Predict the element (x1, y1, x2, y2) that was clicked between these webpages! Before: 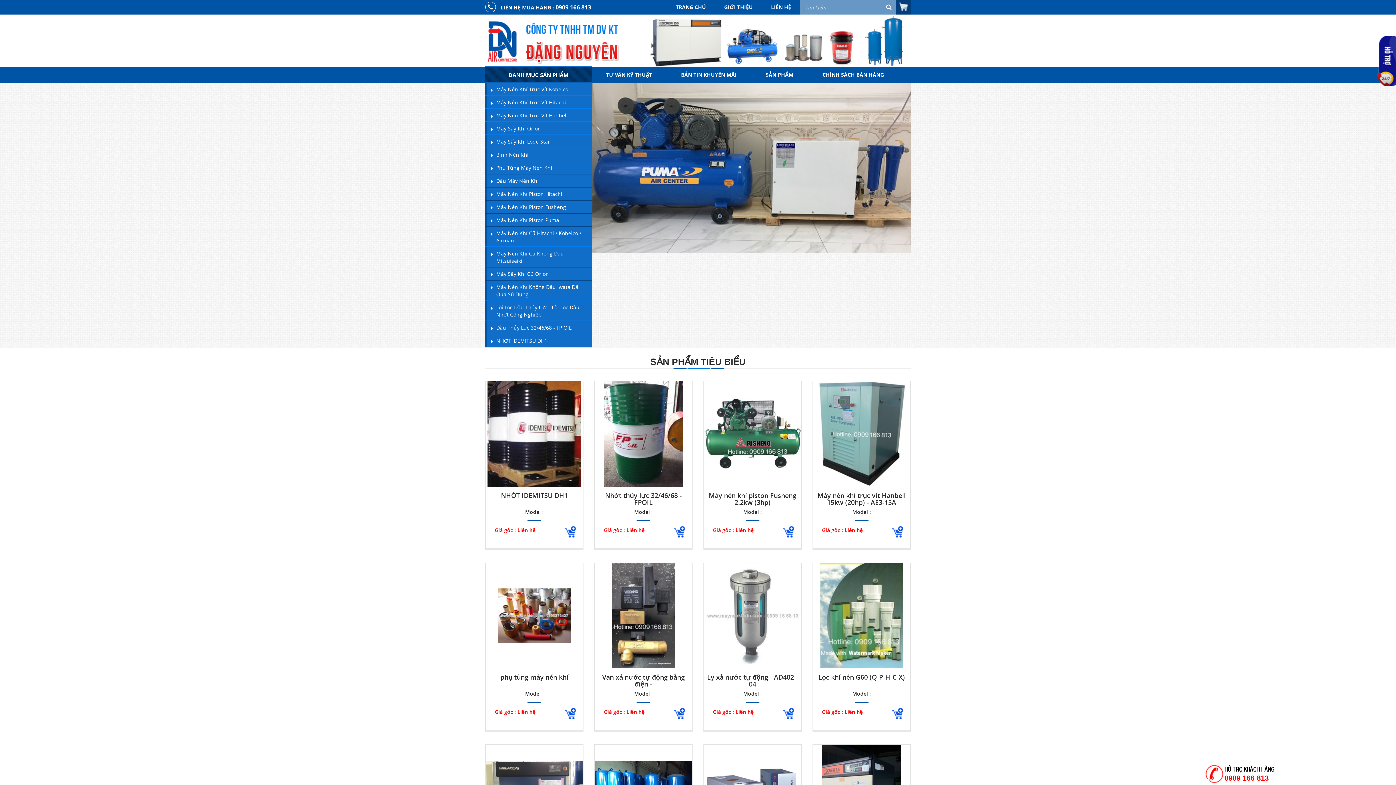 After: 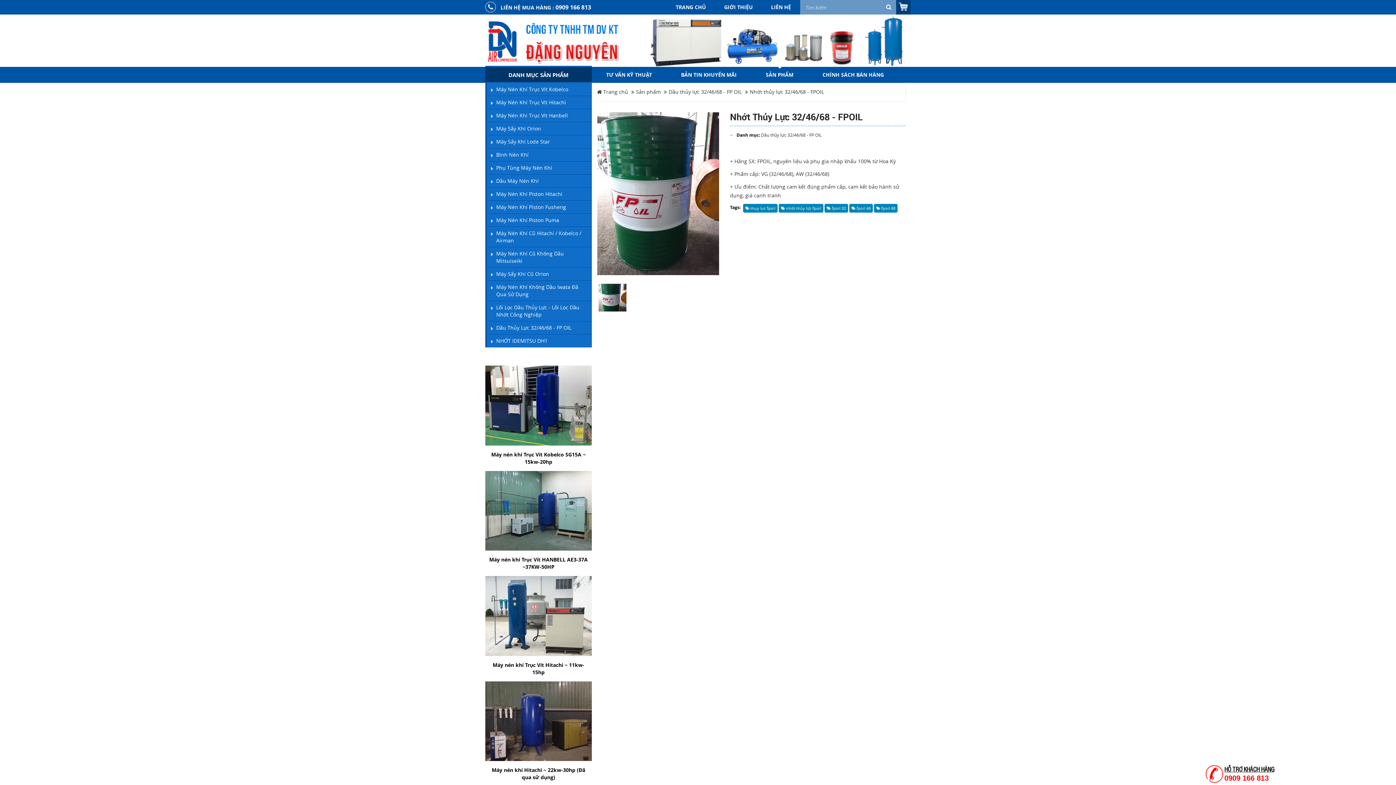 Action: bbox: (594, 381, 692, 486)